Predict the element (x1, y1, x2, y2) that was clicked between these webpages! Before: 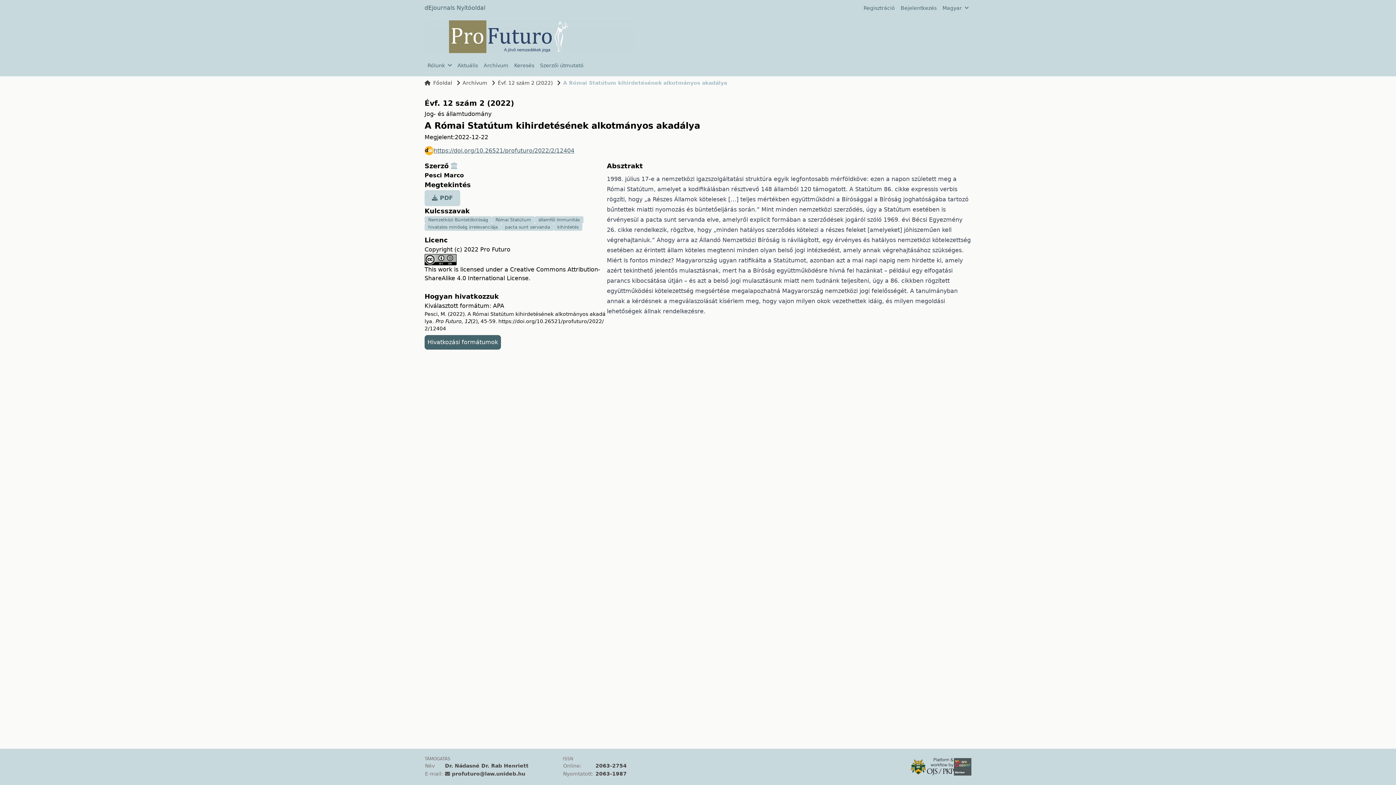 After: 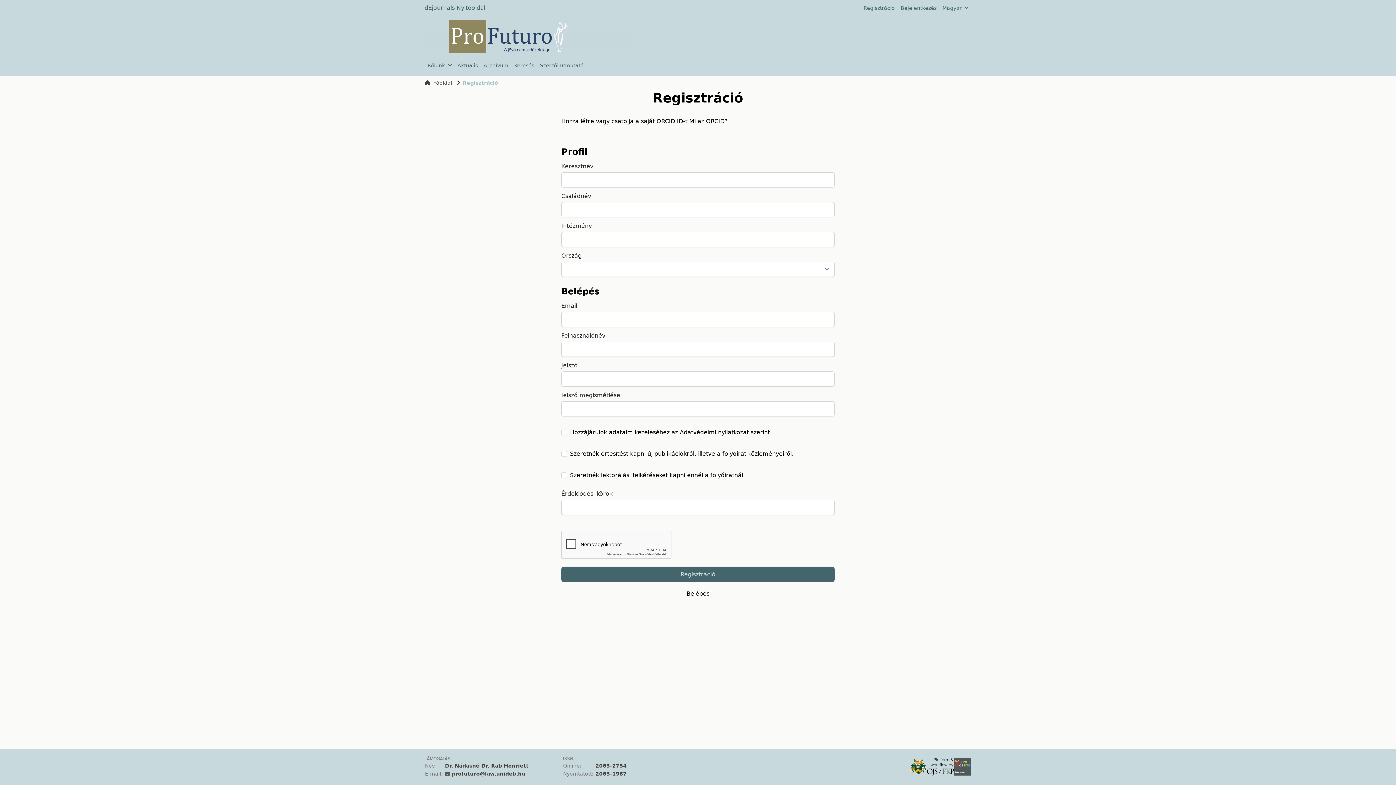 Action: label: Regisztráció bbox: (863, 4, 895, 11)